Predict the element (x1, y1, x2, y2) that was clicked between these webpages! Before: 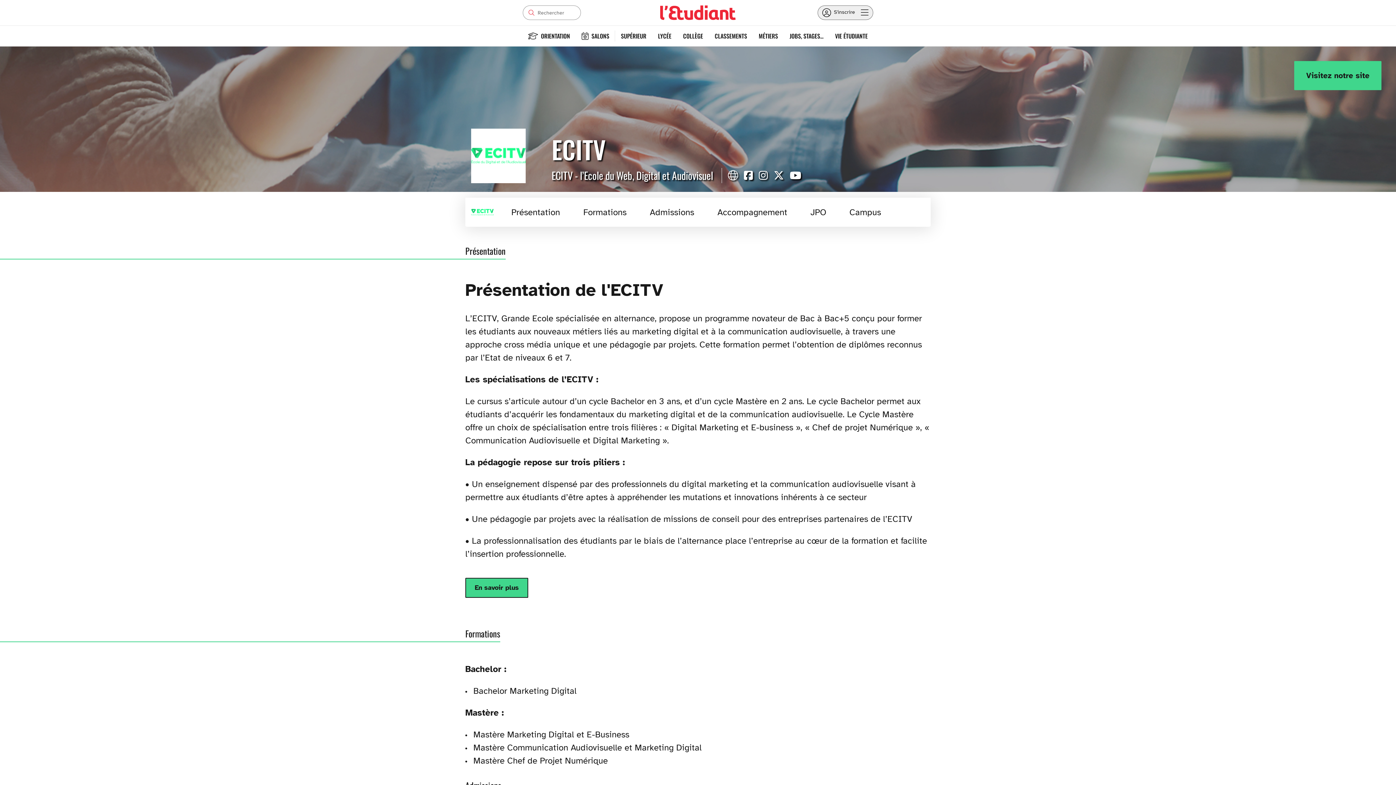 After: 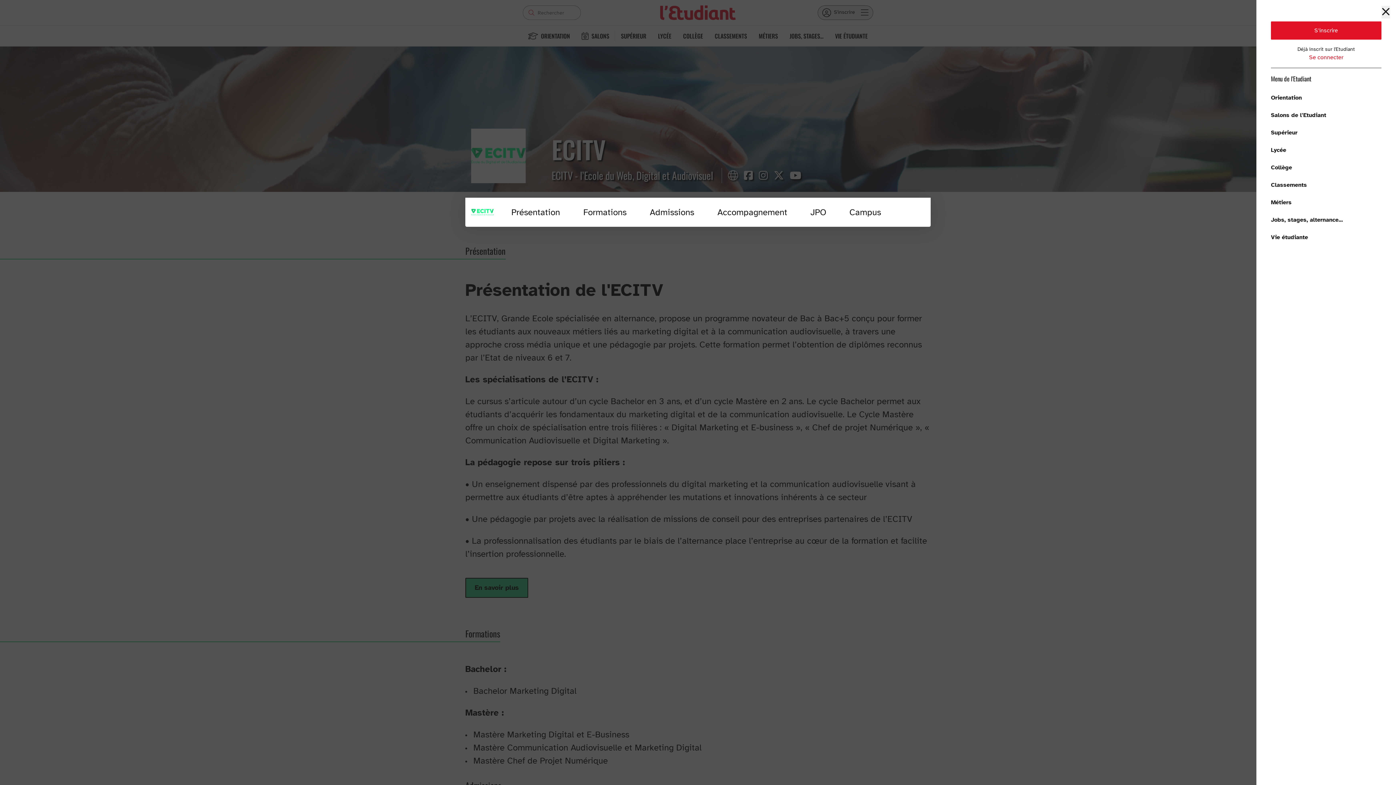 Action: bbox: (817, 5, 873, 20) label: S'inscrire